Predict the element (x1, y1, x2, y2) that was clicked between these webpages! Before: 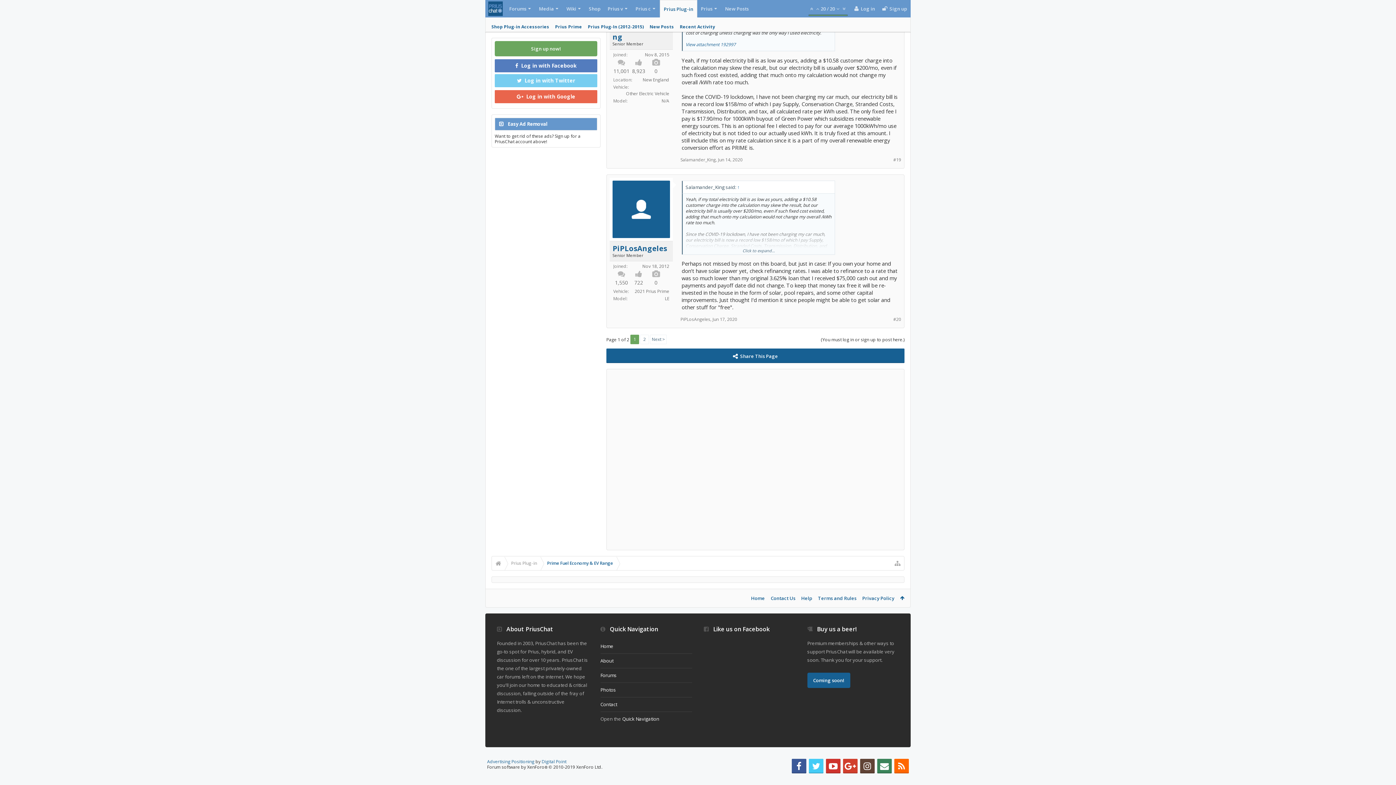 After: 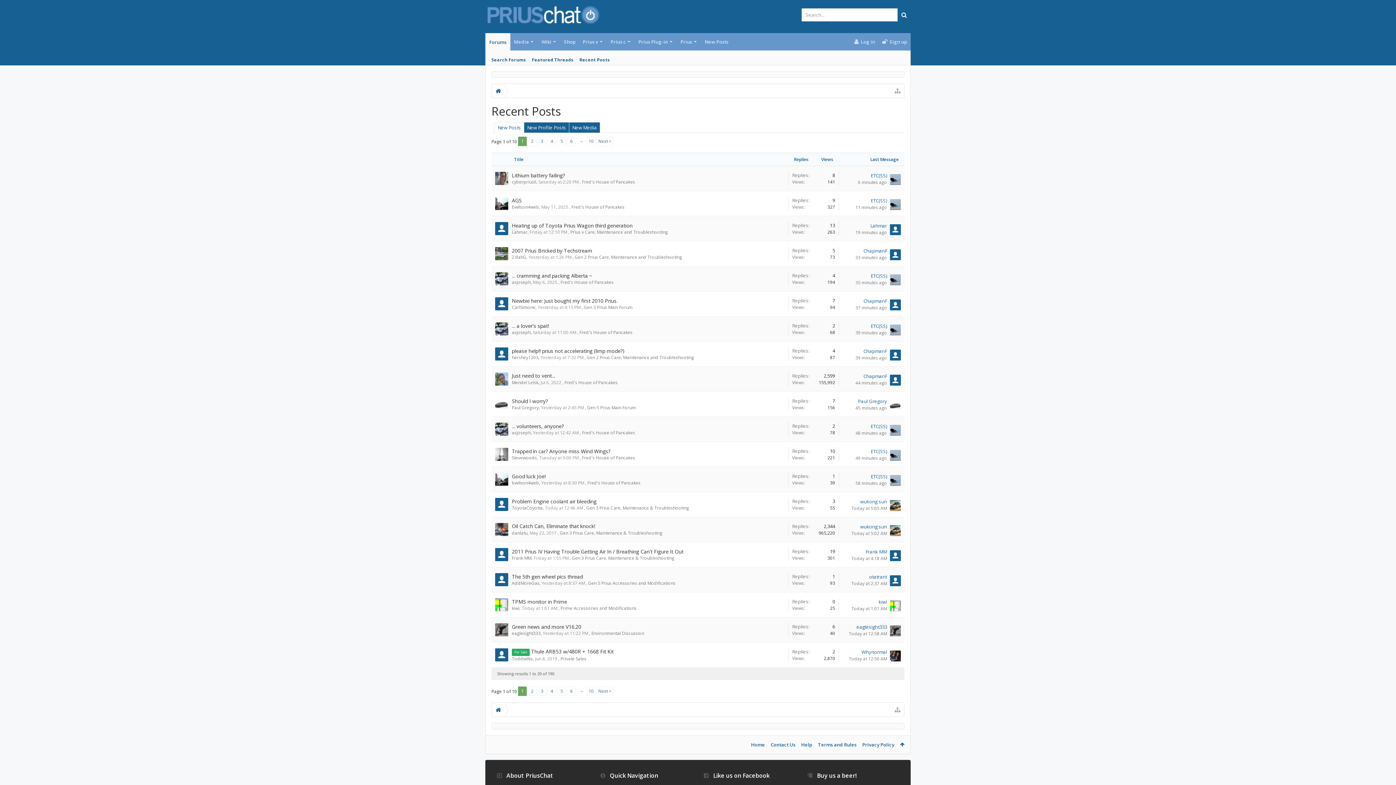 Action: label: New Posts bbox: (646, 17, 677, 36)